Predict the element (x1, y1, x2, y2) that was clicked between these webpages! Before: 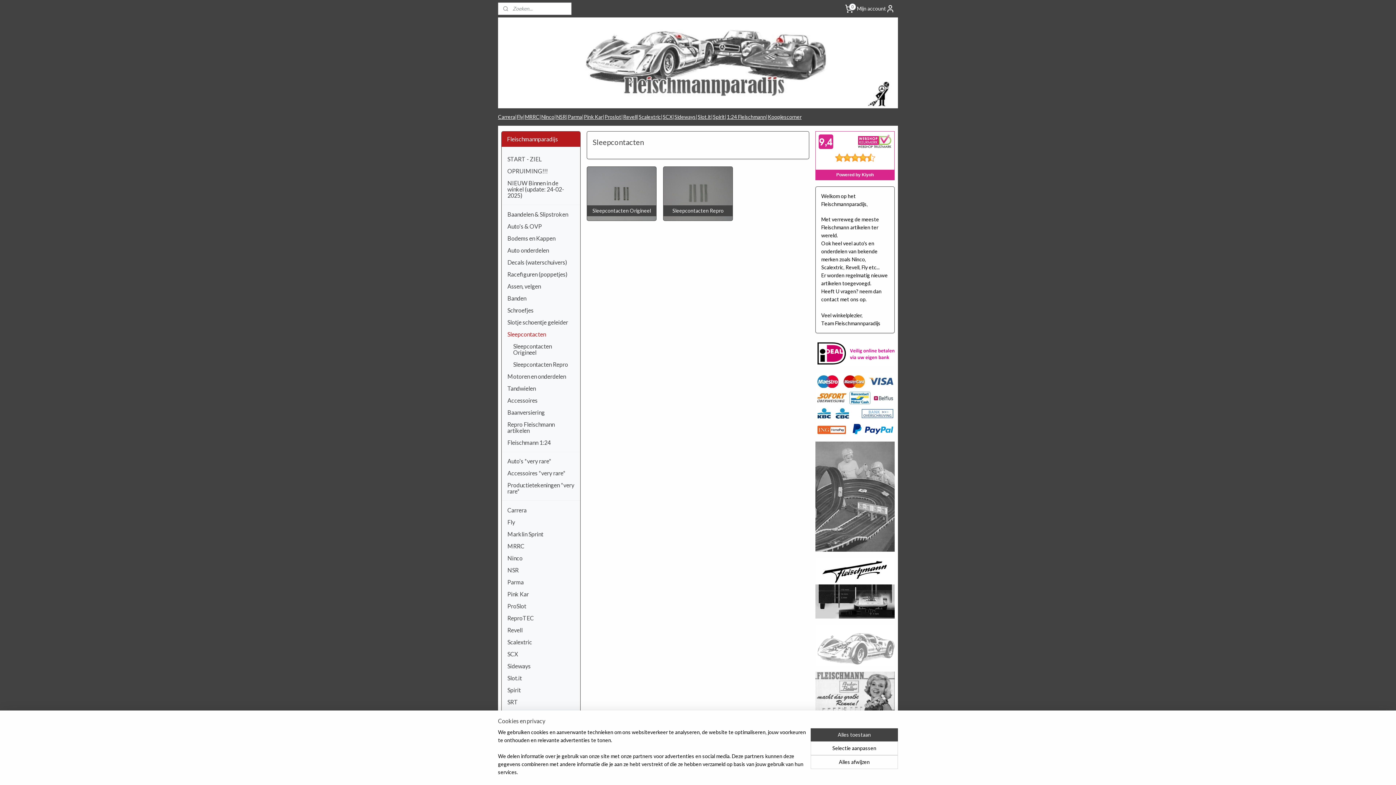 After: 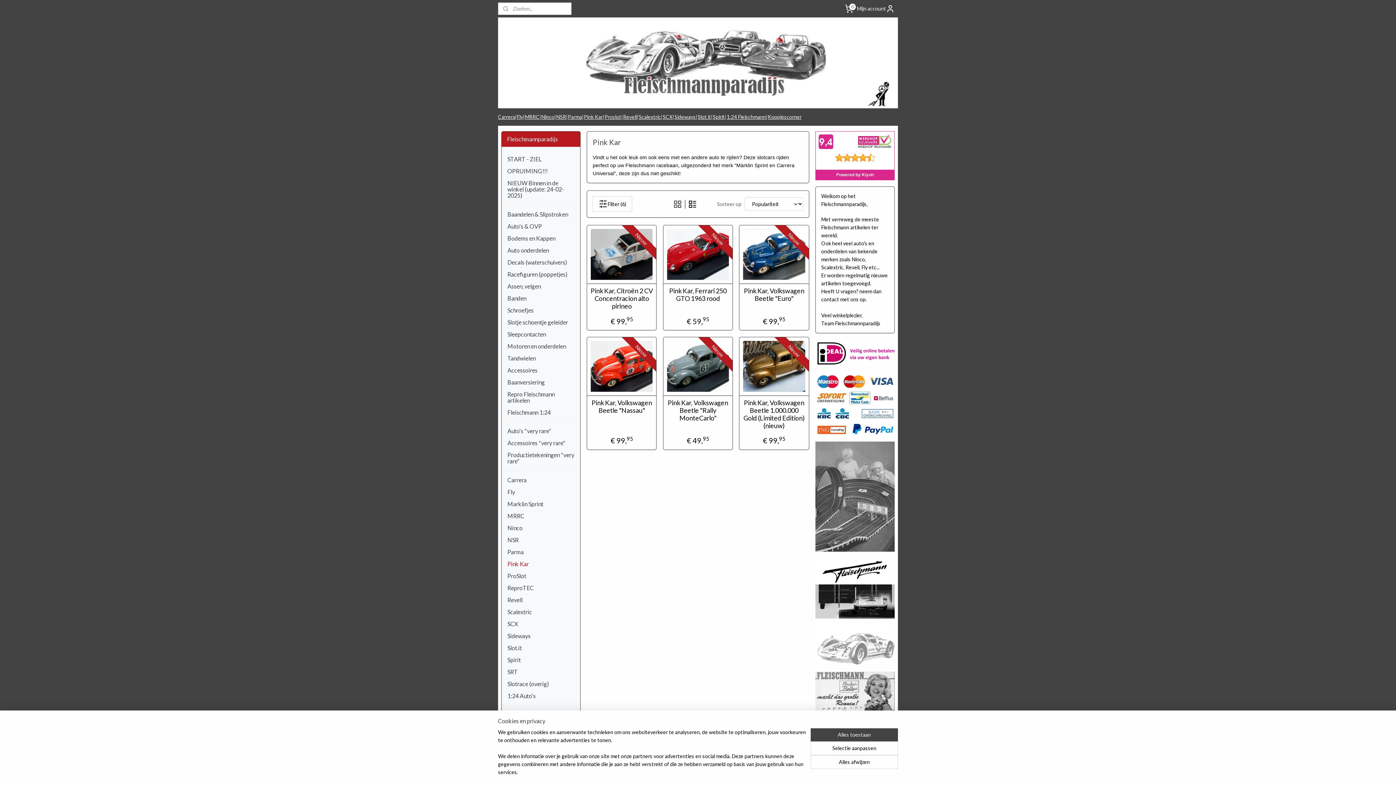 Action: label: Pink Kar bbox: (501, 588, 580, 600)